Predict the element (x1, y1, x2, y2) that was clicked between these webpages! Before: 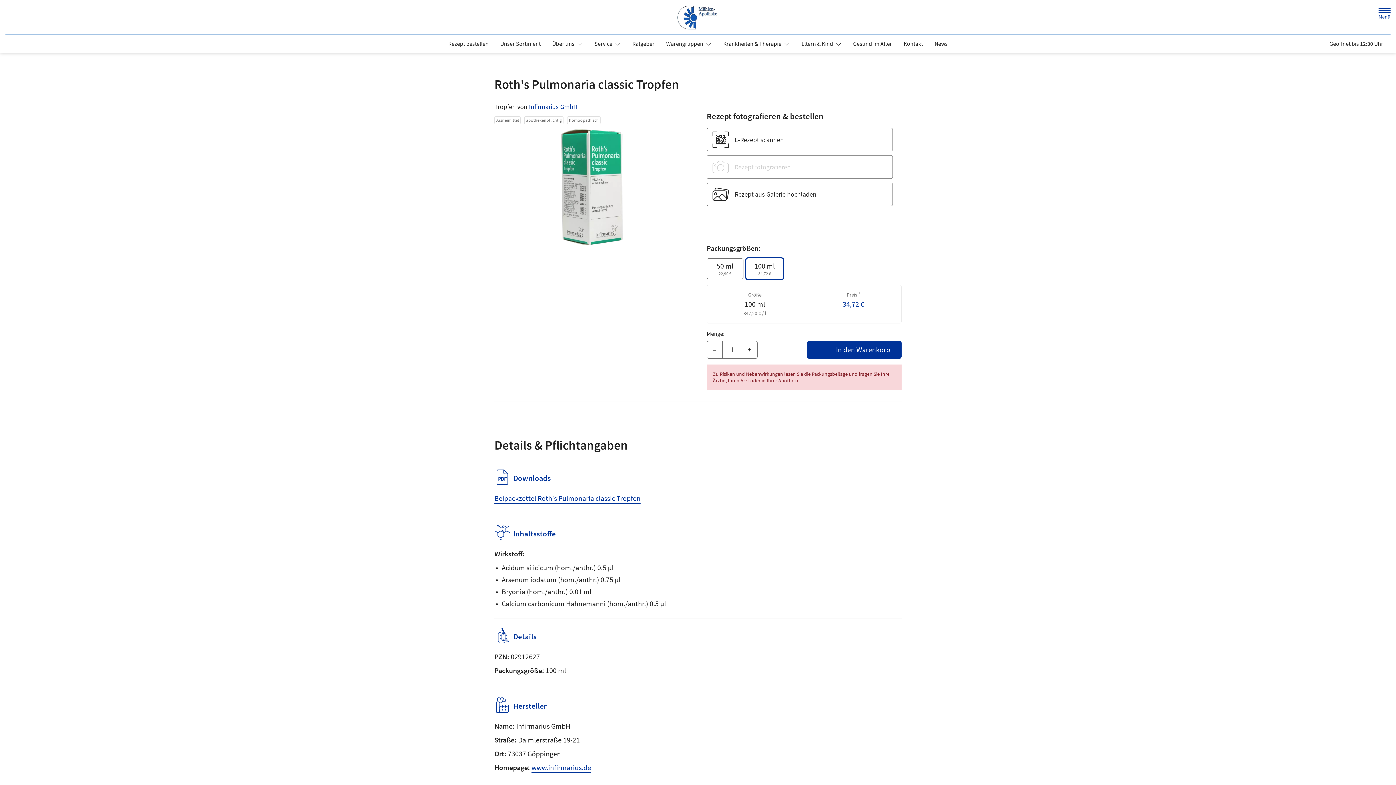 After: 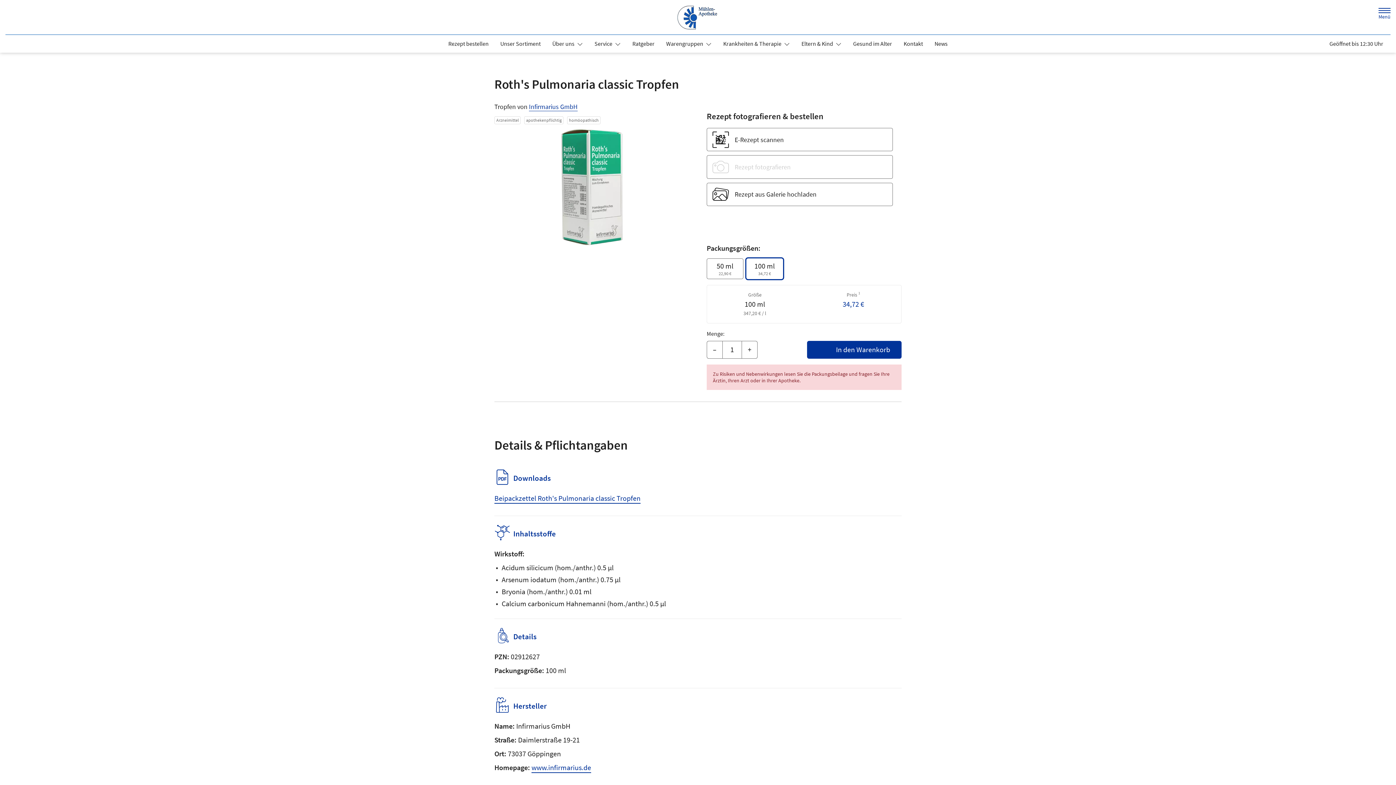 Action: bbox: (531, 763, 591, 772) label: www.infirmarius.de